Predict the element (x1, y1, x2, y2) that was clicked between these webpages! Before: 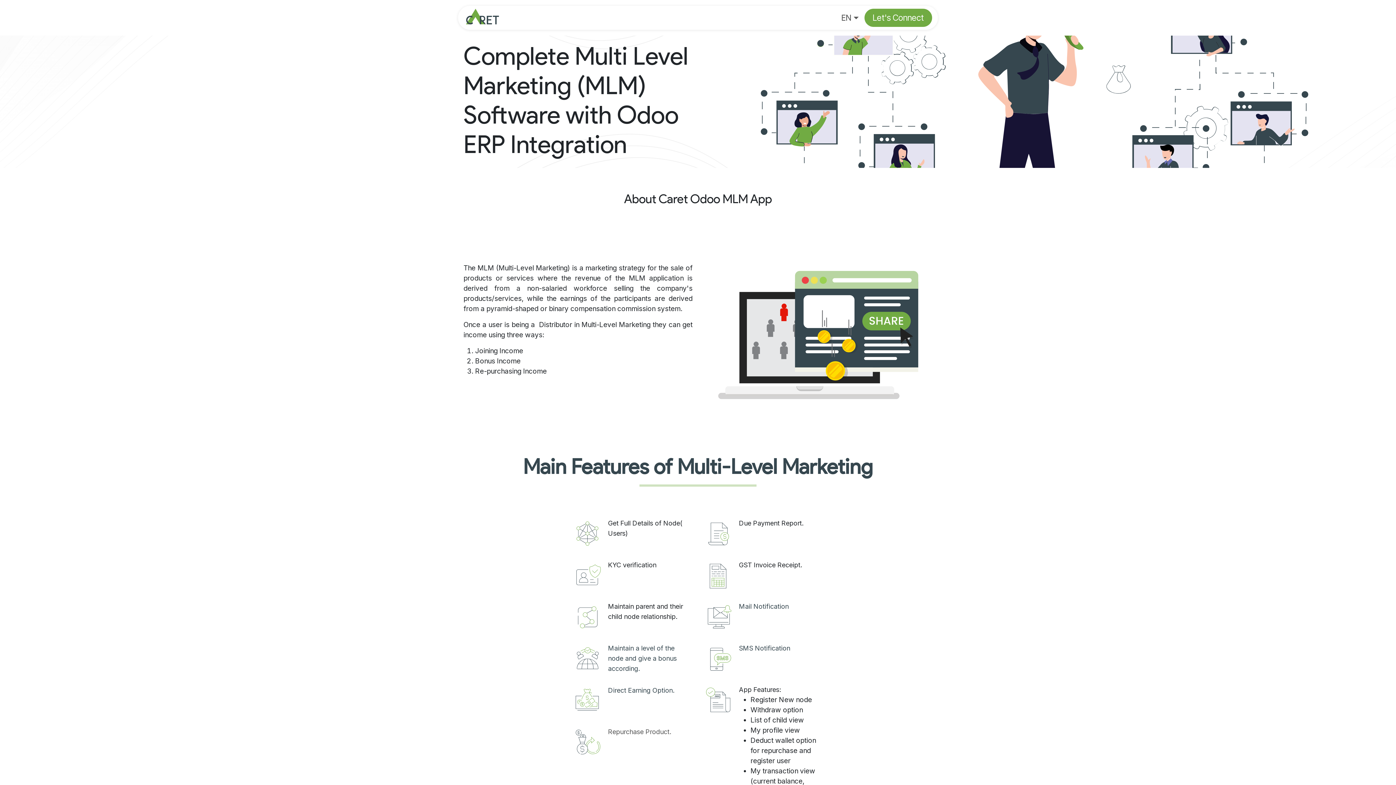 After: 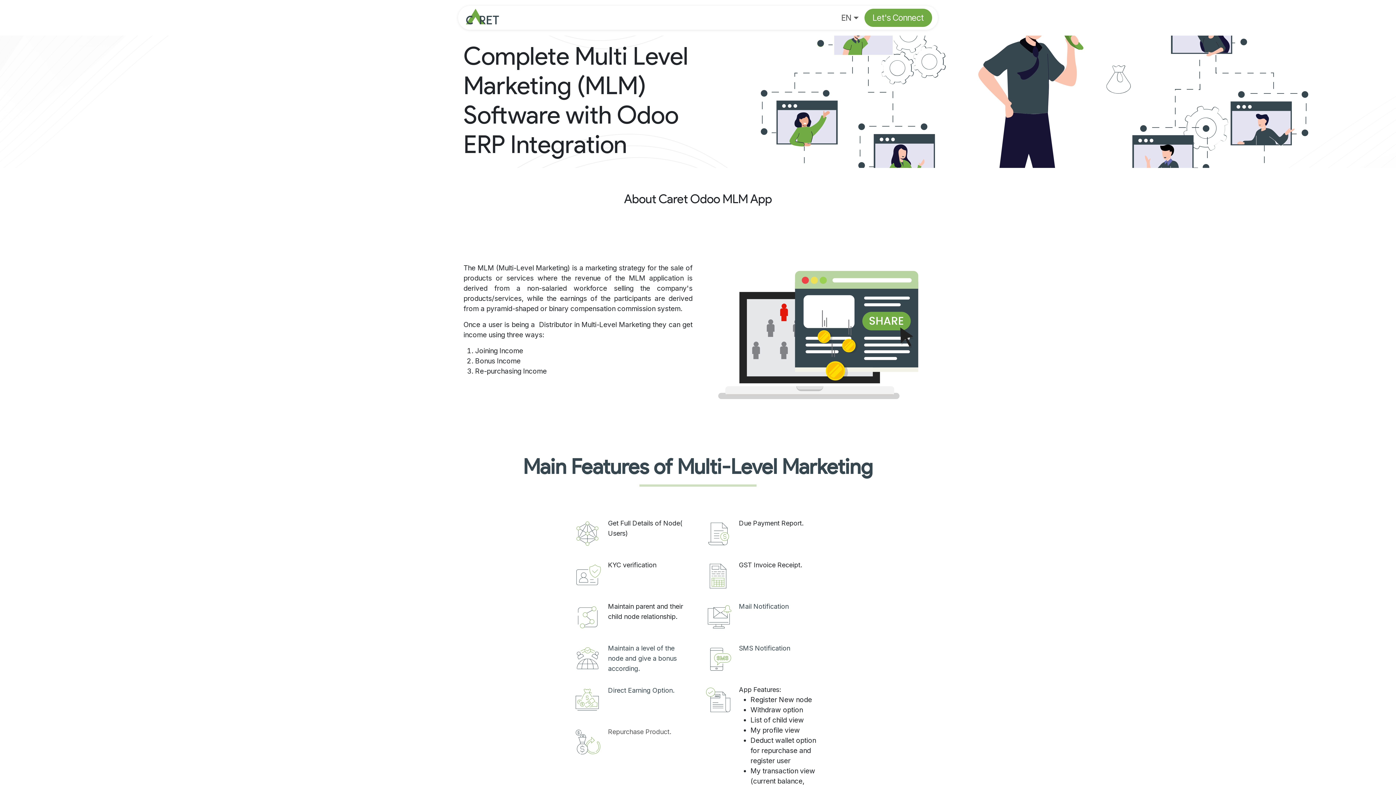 Action: bbox: (559, 8, 610, 26) label: Odoo ERP 